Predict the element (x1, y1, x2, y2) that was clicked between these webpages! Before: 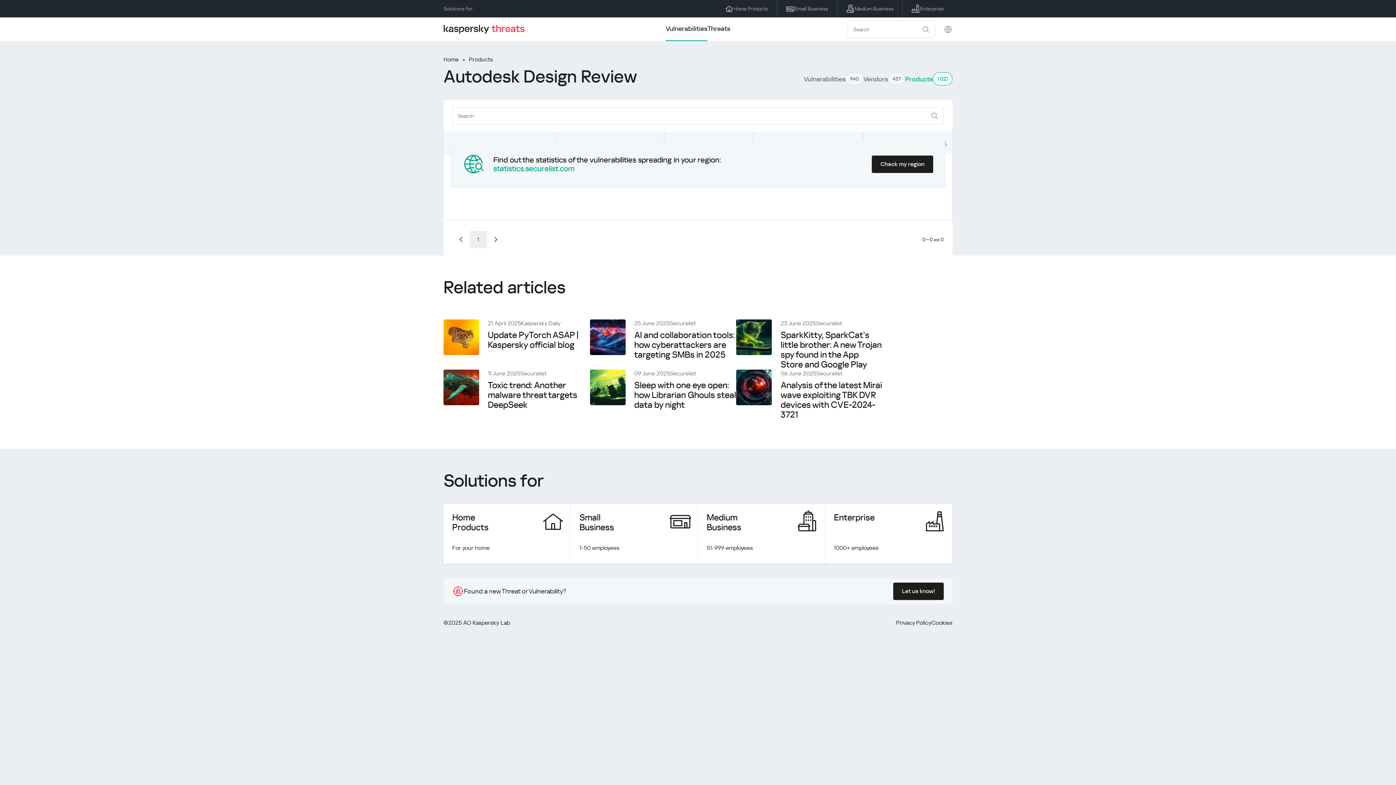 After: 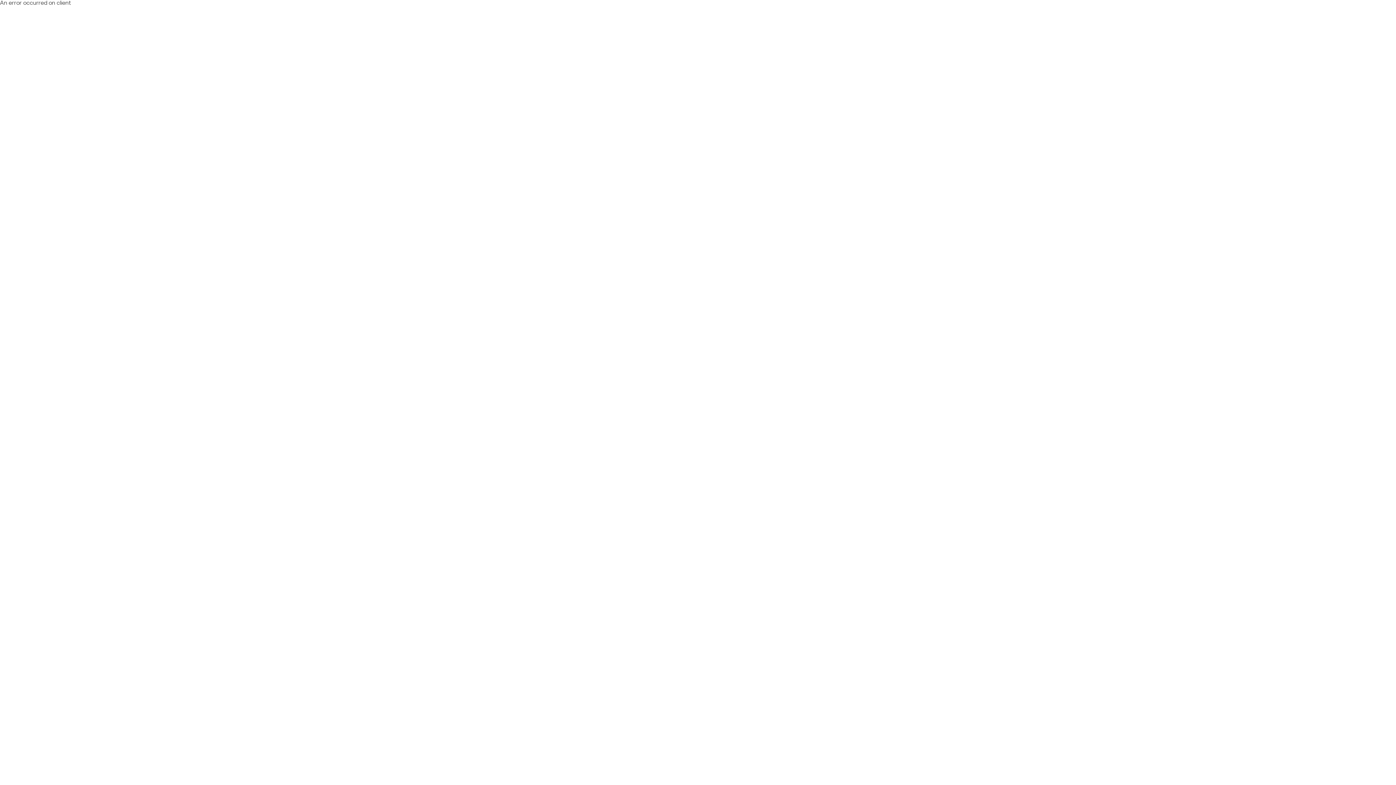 Action: bbox: (902, 0, 952, 17) label: Enterprise